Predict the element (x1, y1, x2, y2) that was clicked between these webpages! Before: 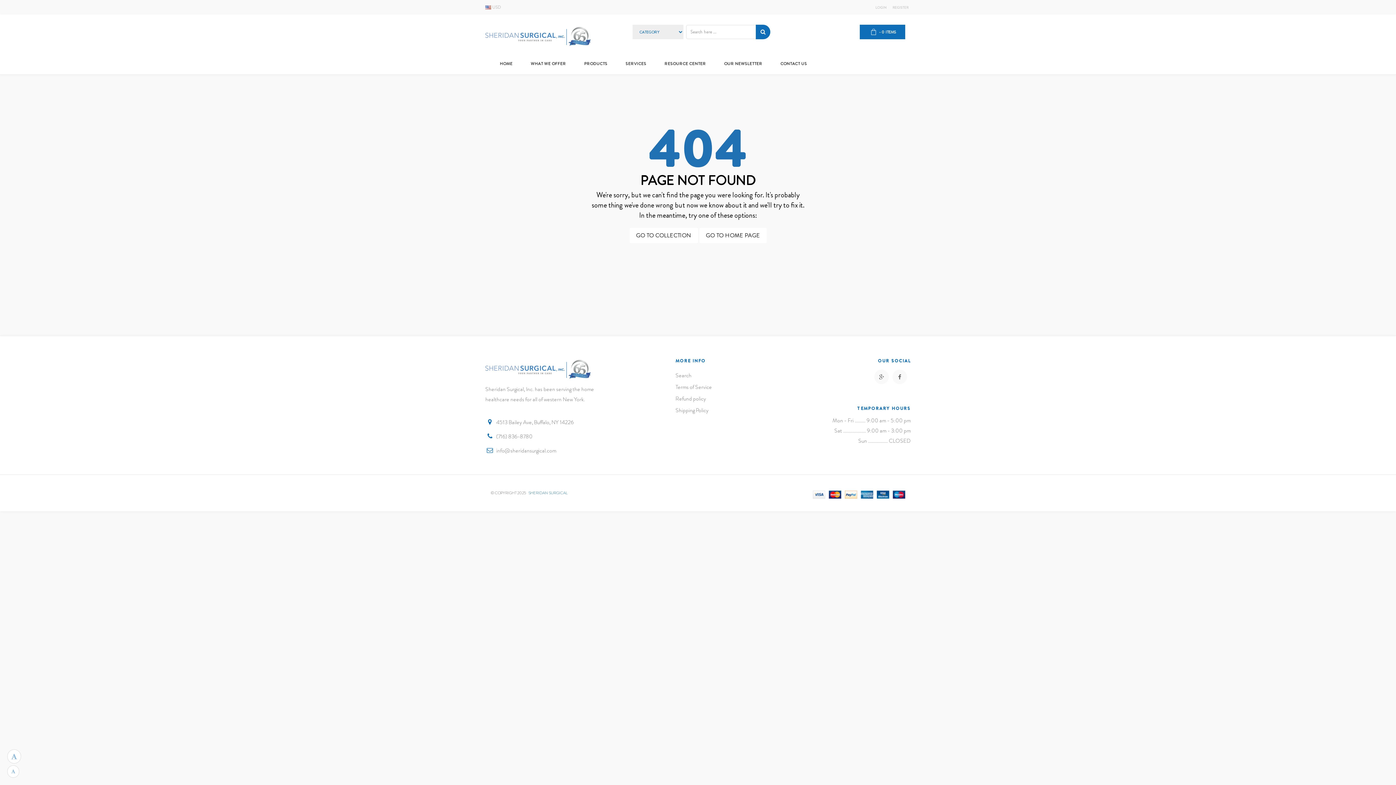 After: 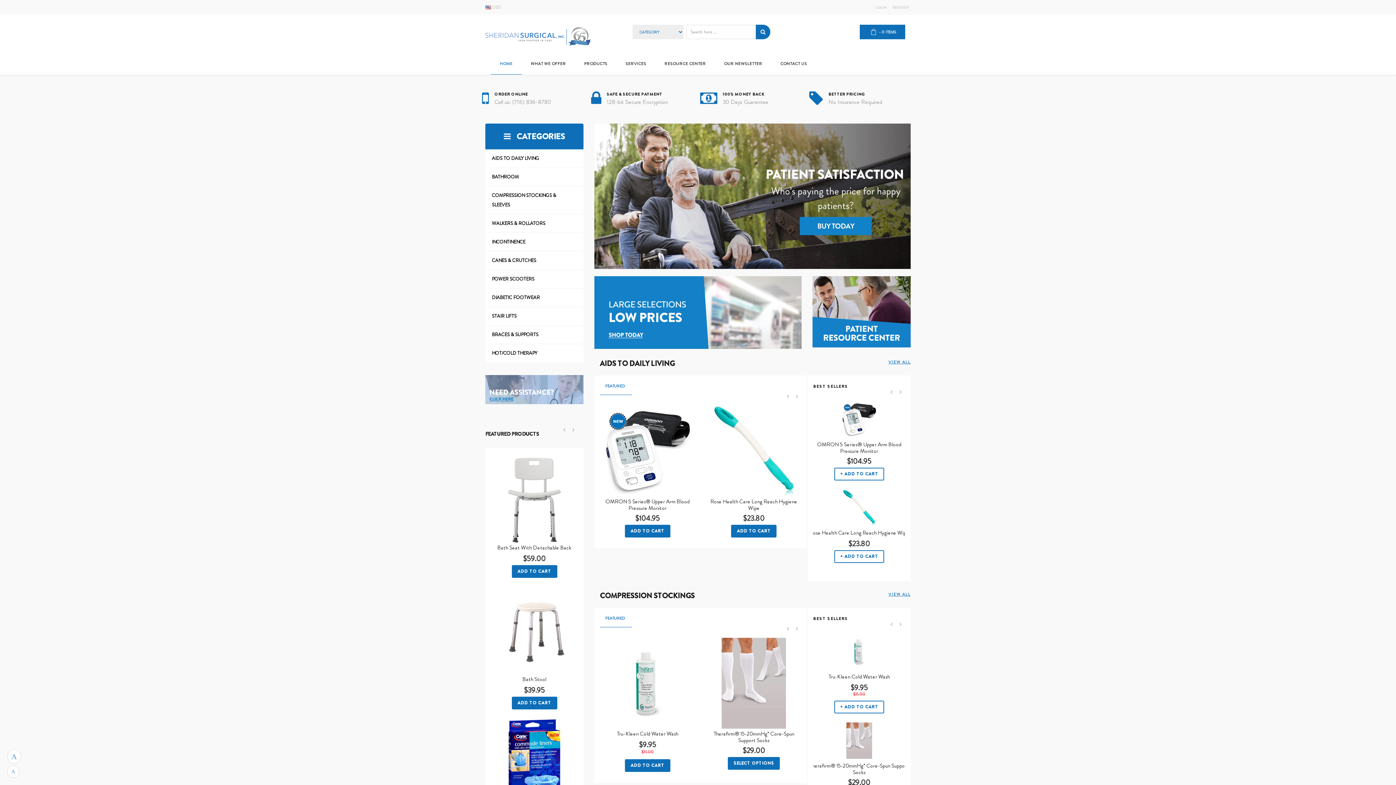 Action: bbox: (485, 21, 621, 45)